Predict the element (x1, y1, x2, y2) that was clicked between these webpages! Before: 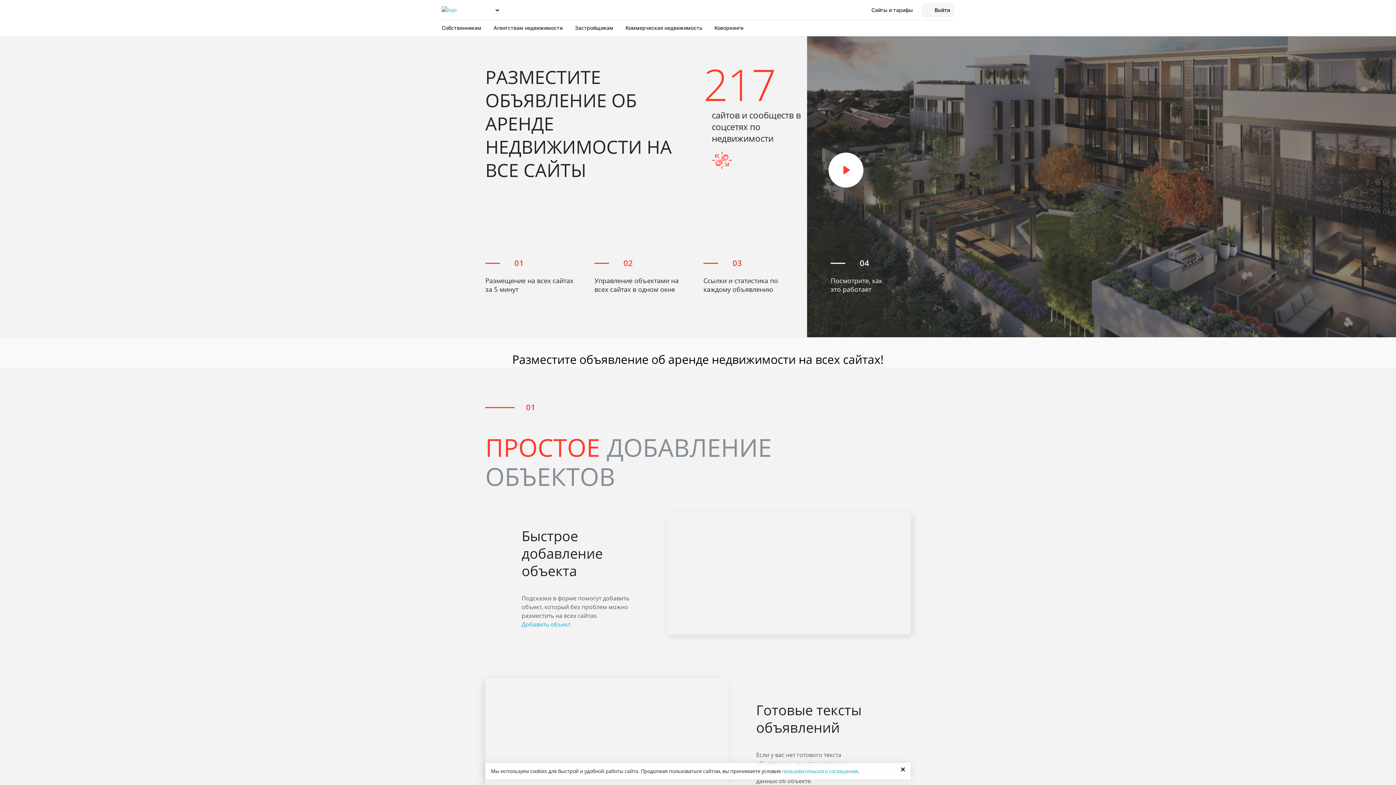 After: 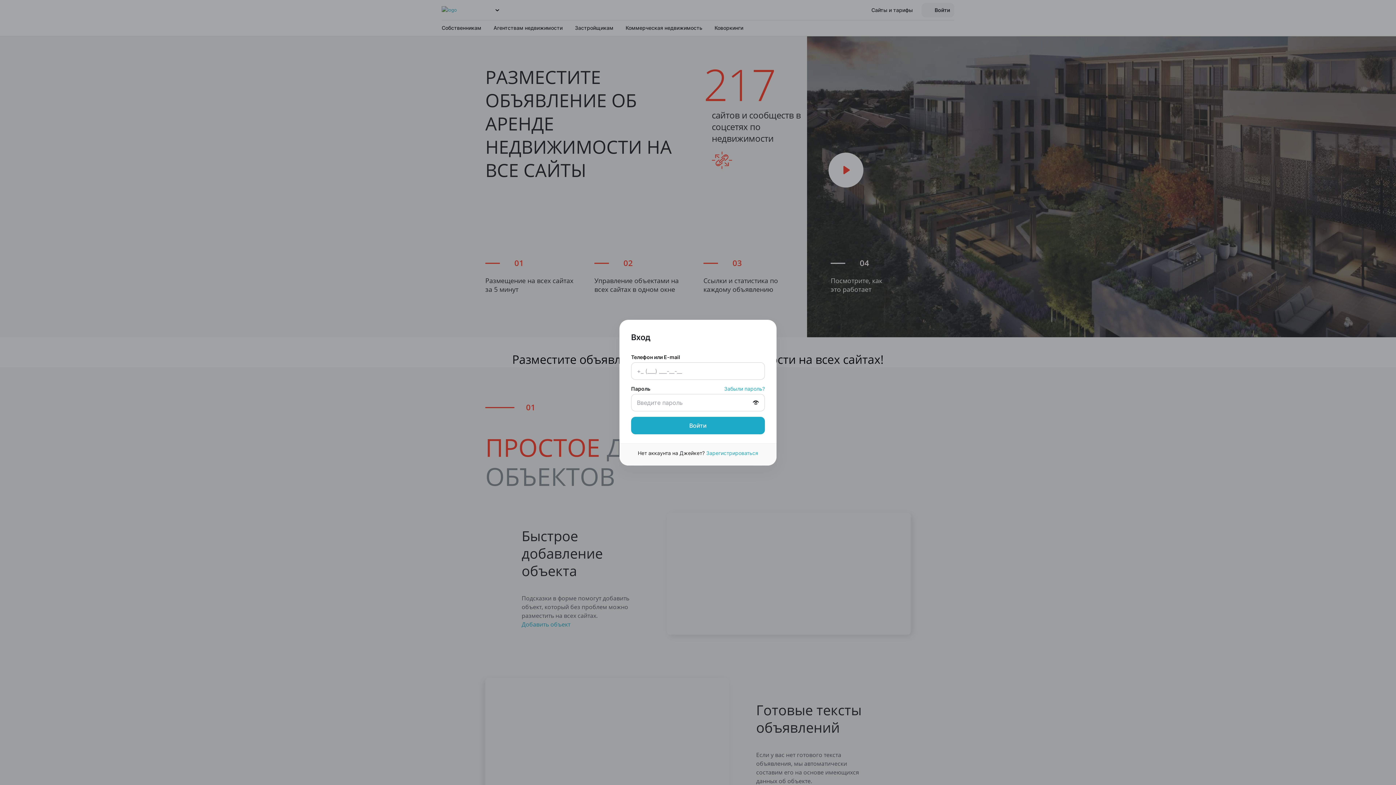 Action: bbox: (921, 0, 954, 20) label: Войти